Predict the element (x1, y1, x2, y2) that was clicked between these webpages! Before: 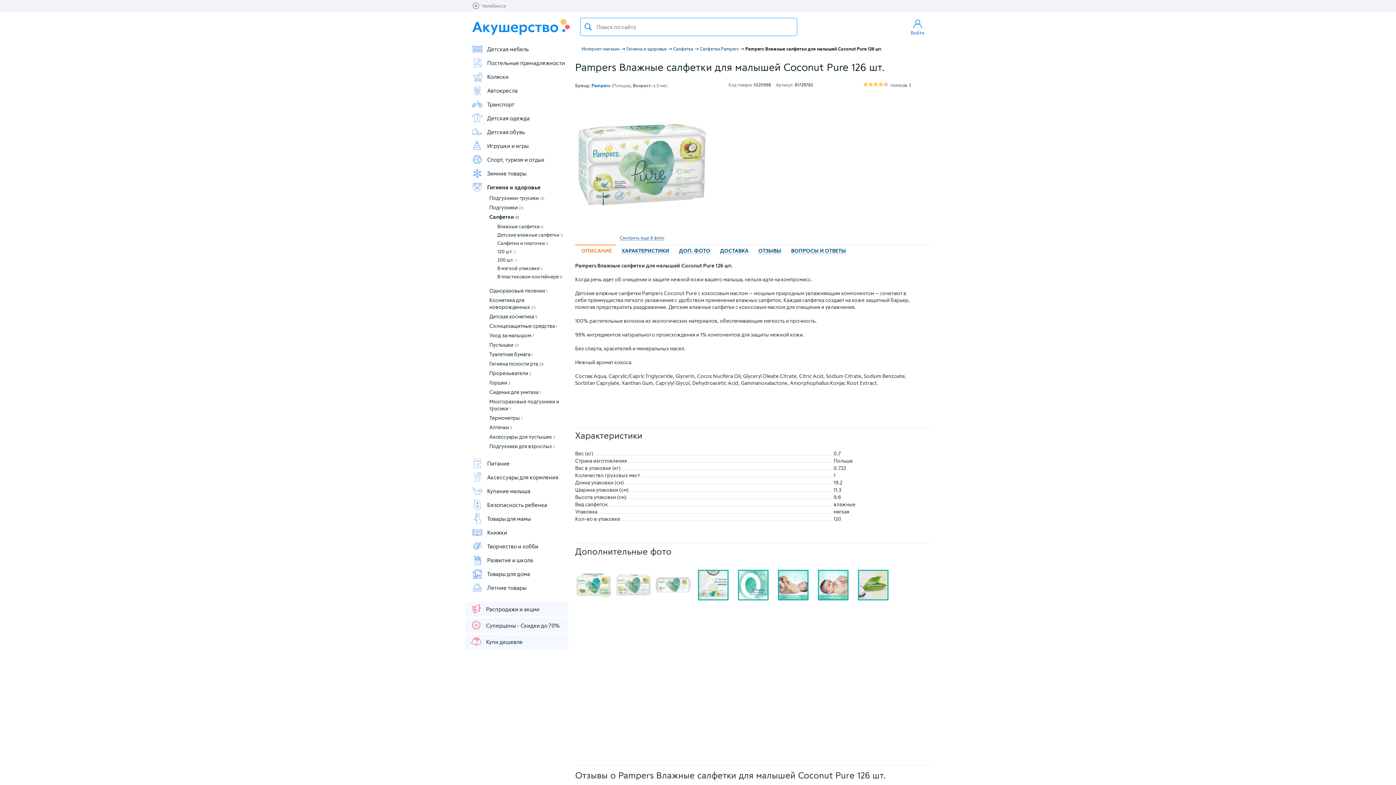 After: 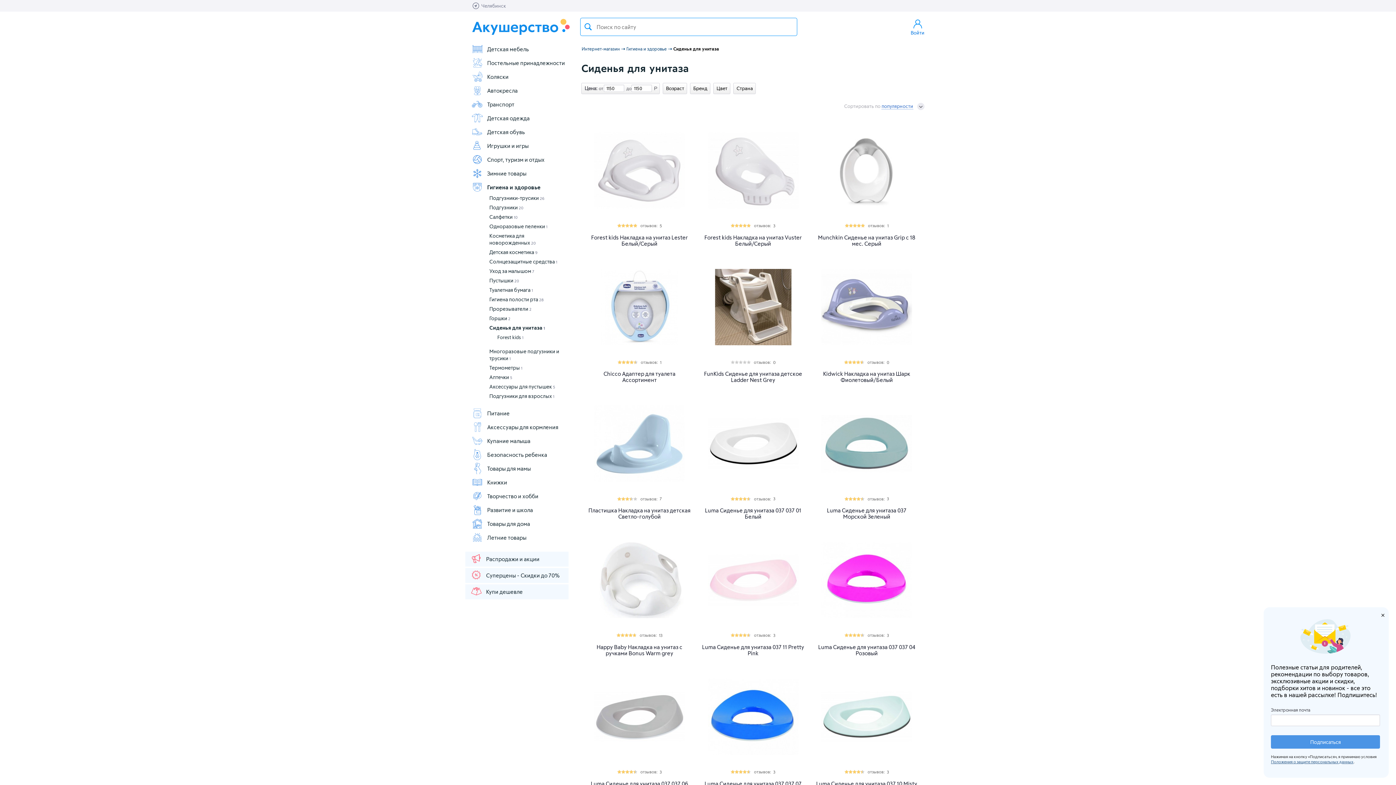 Action: bbox: (489, 389, 541, 395) label: Сиденья для унитаза 1